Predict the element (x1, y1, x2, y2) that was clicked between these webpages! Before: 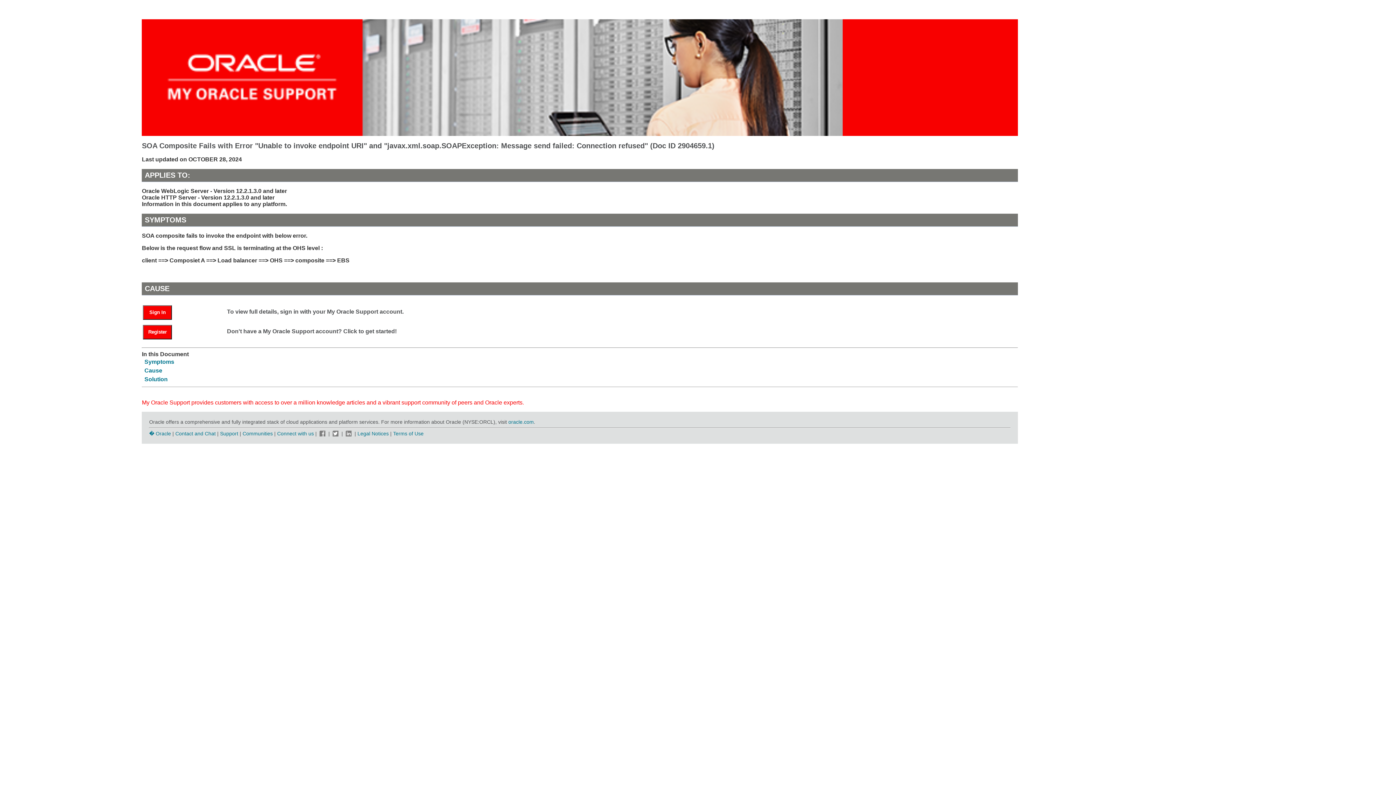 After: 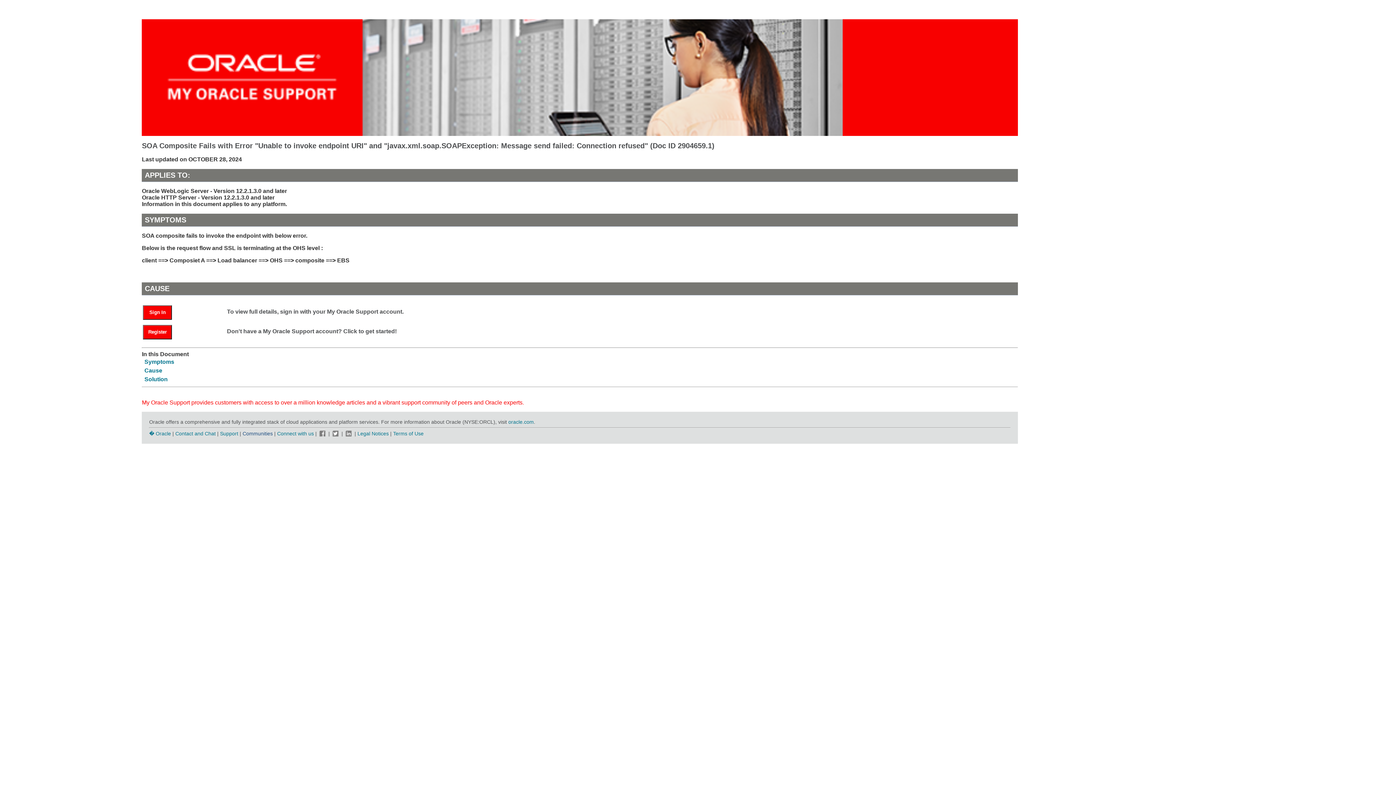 Action: label: Communities bbox: (242, 430, 272, 436)